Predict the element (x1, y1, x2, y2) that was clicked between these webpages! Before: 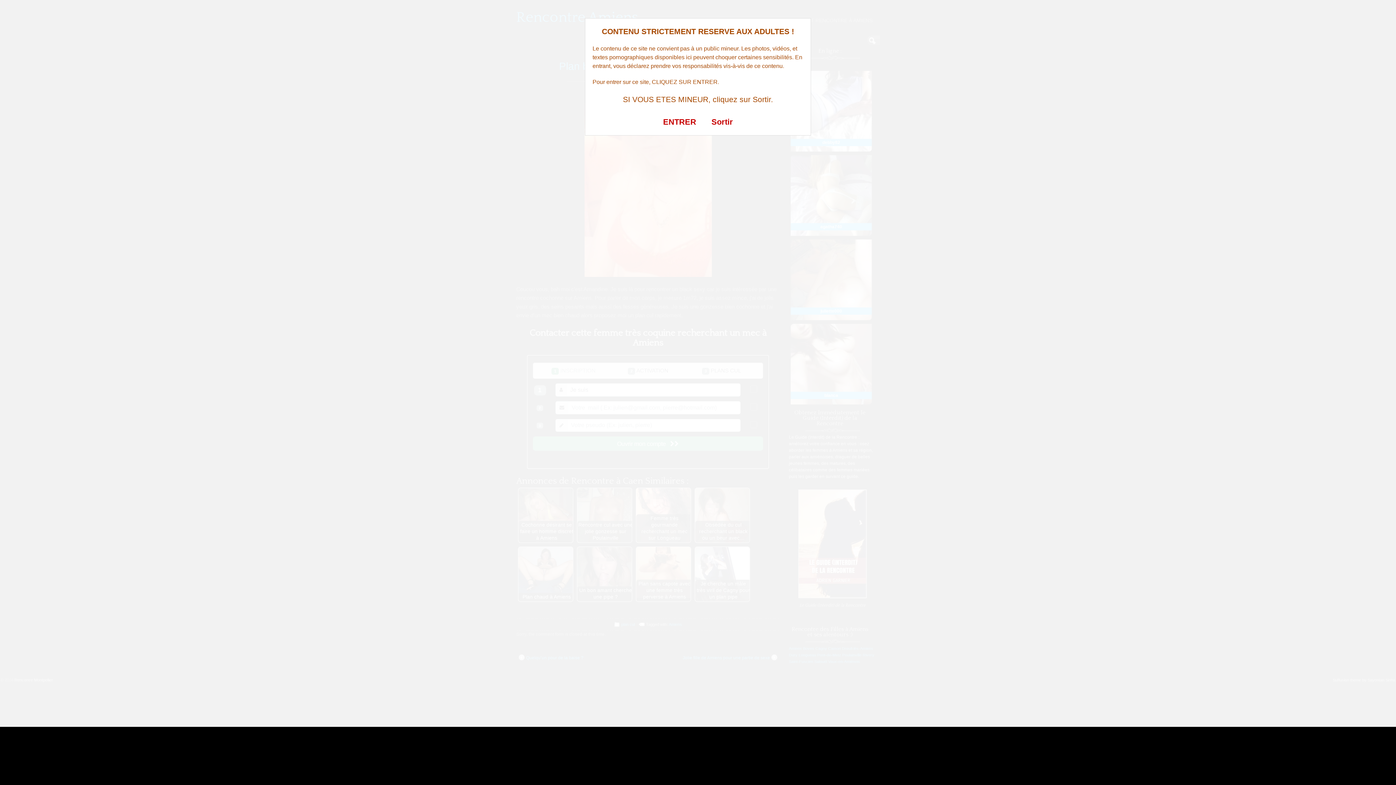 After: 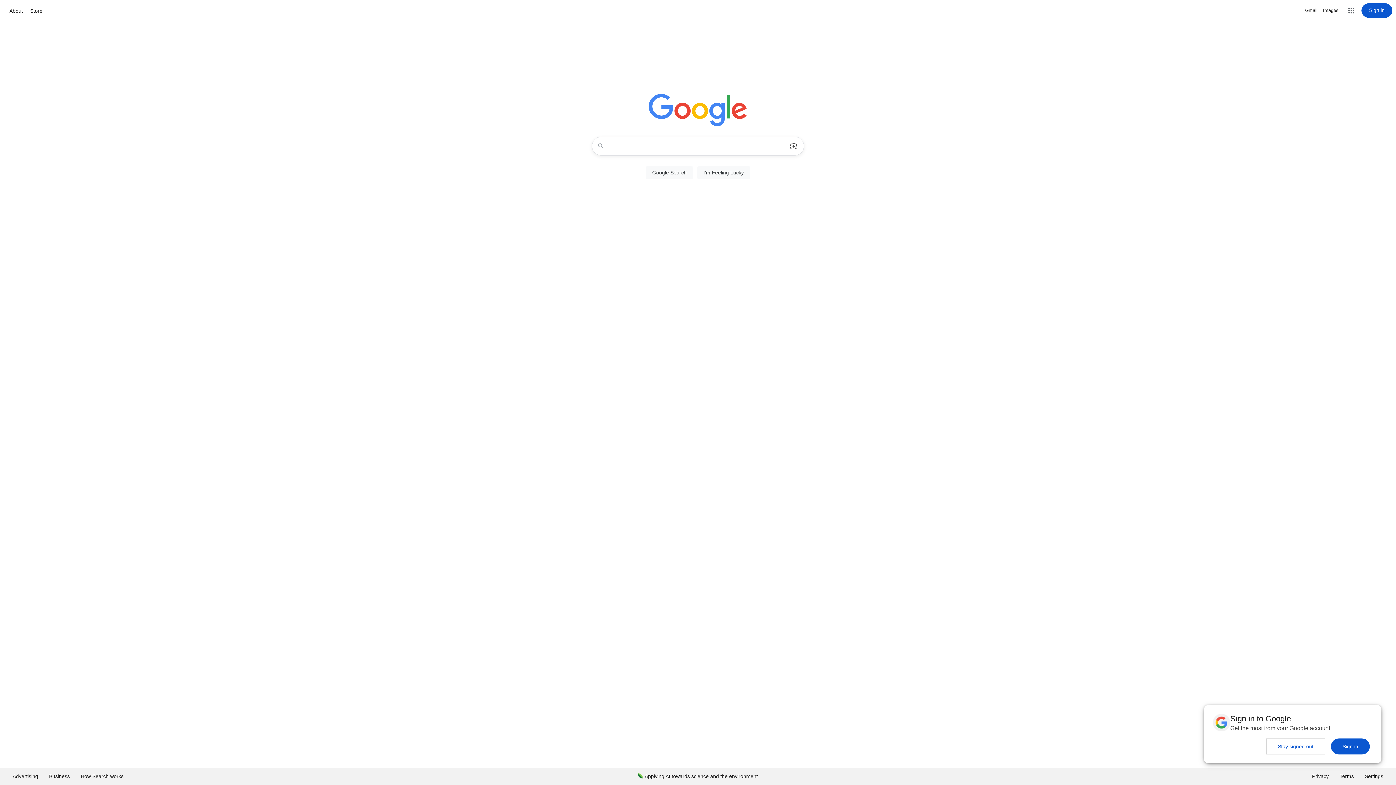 Action: label: Sortir bbox: (711, 117, 733, 126)